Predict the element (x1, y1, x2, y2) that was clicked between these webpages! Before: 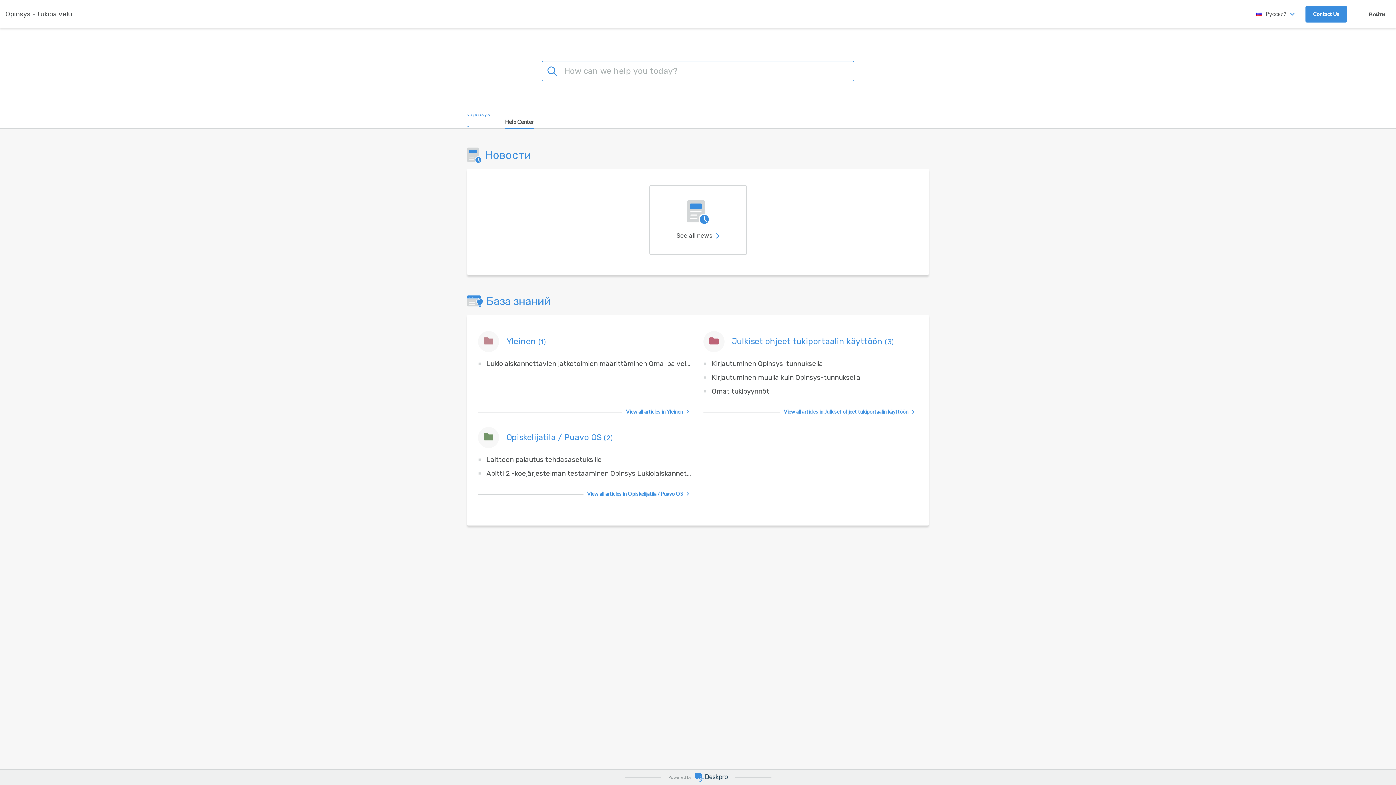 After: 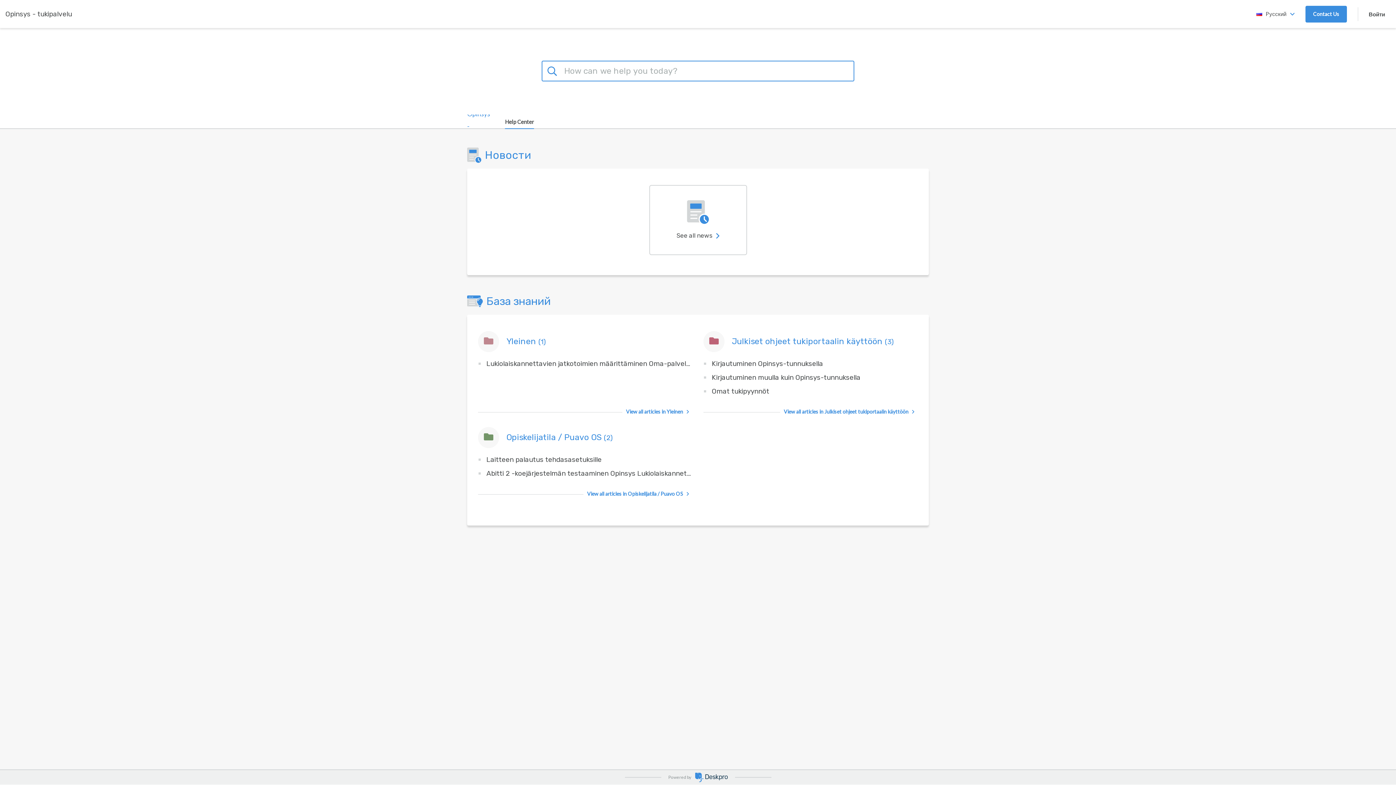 Action: bbox: (5, 4, 72, 23) label: Opinsys - tukipalvelu